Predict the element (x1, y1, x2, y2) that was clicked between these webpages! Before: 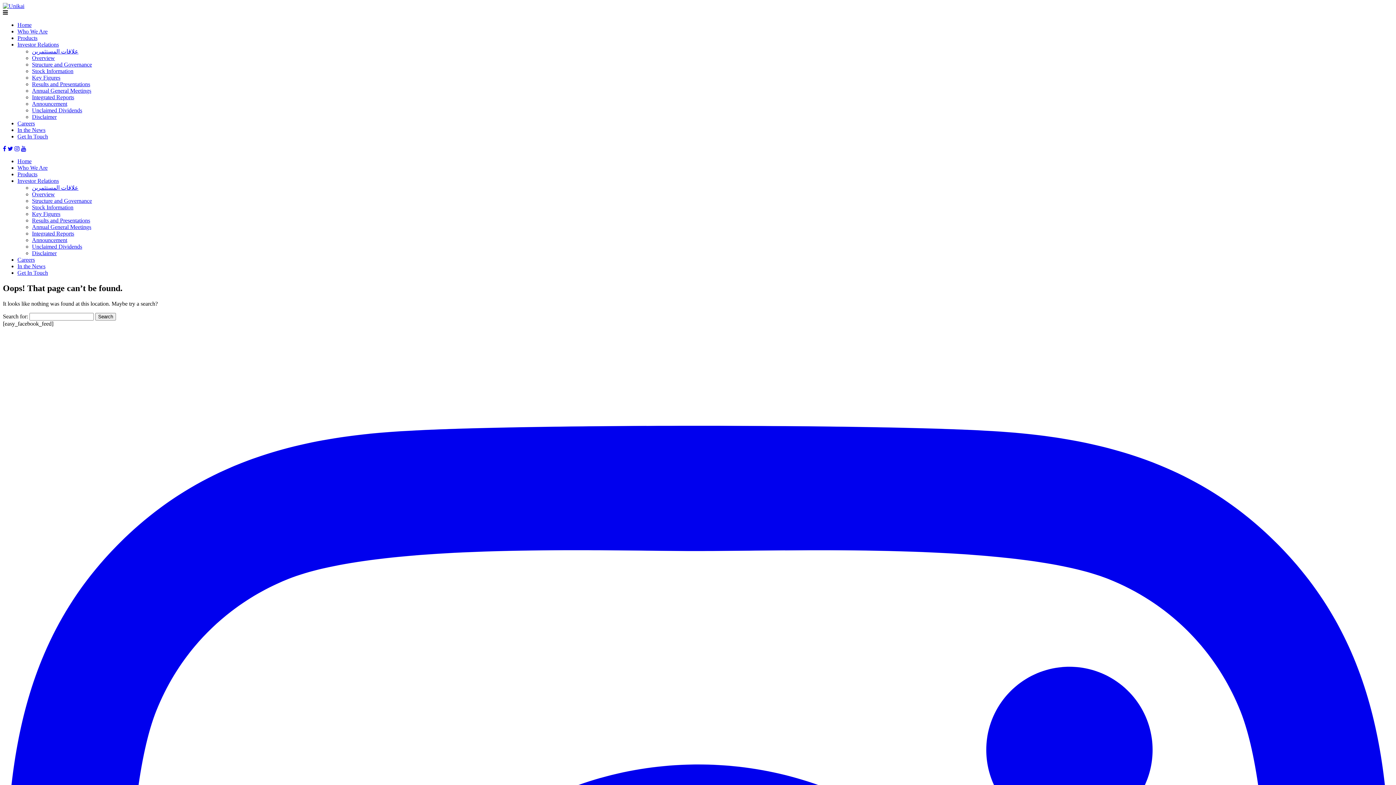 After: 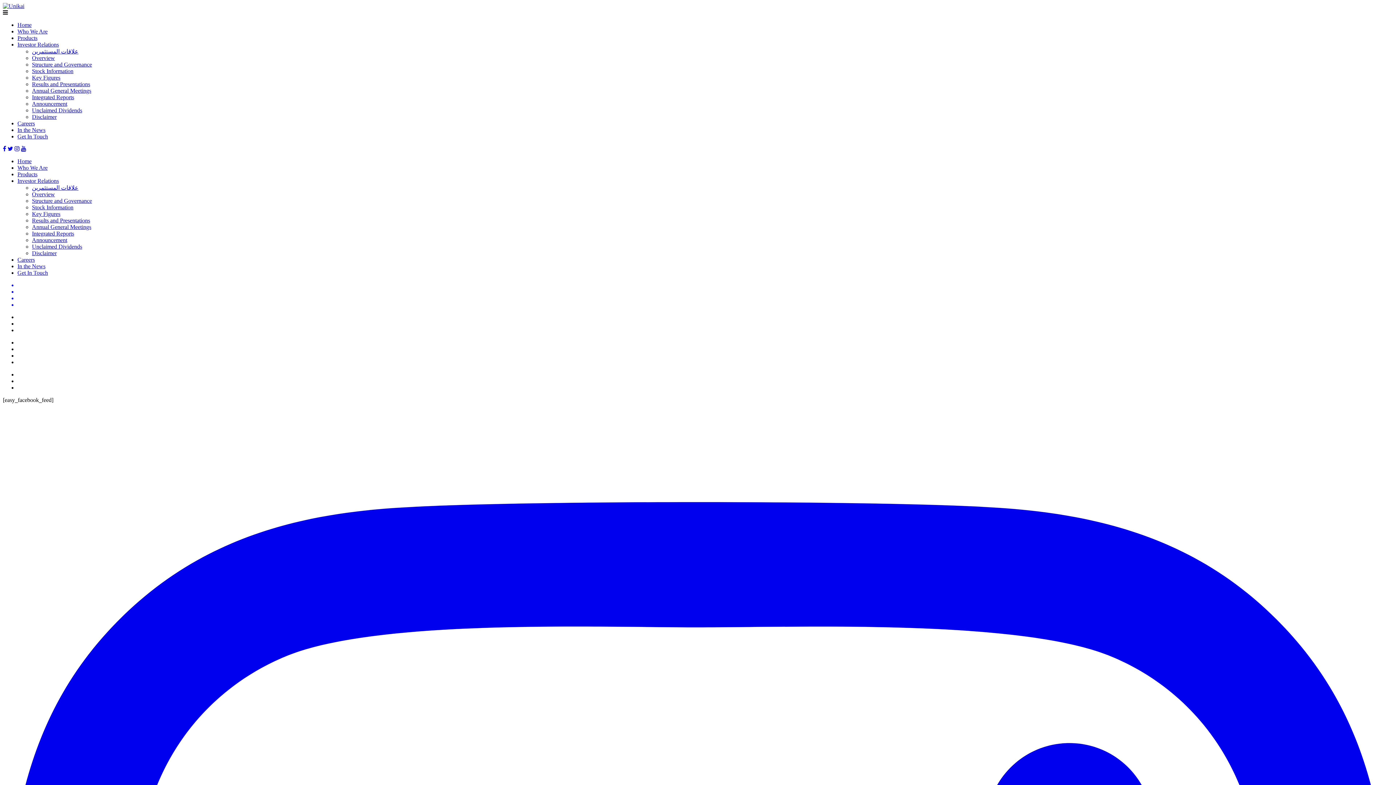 Action: label: Home bbox: (17, 21, 31, 28)